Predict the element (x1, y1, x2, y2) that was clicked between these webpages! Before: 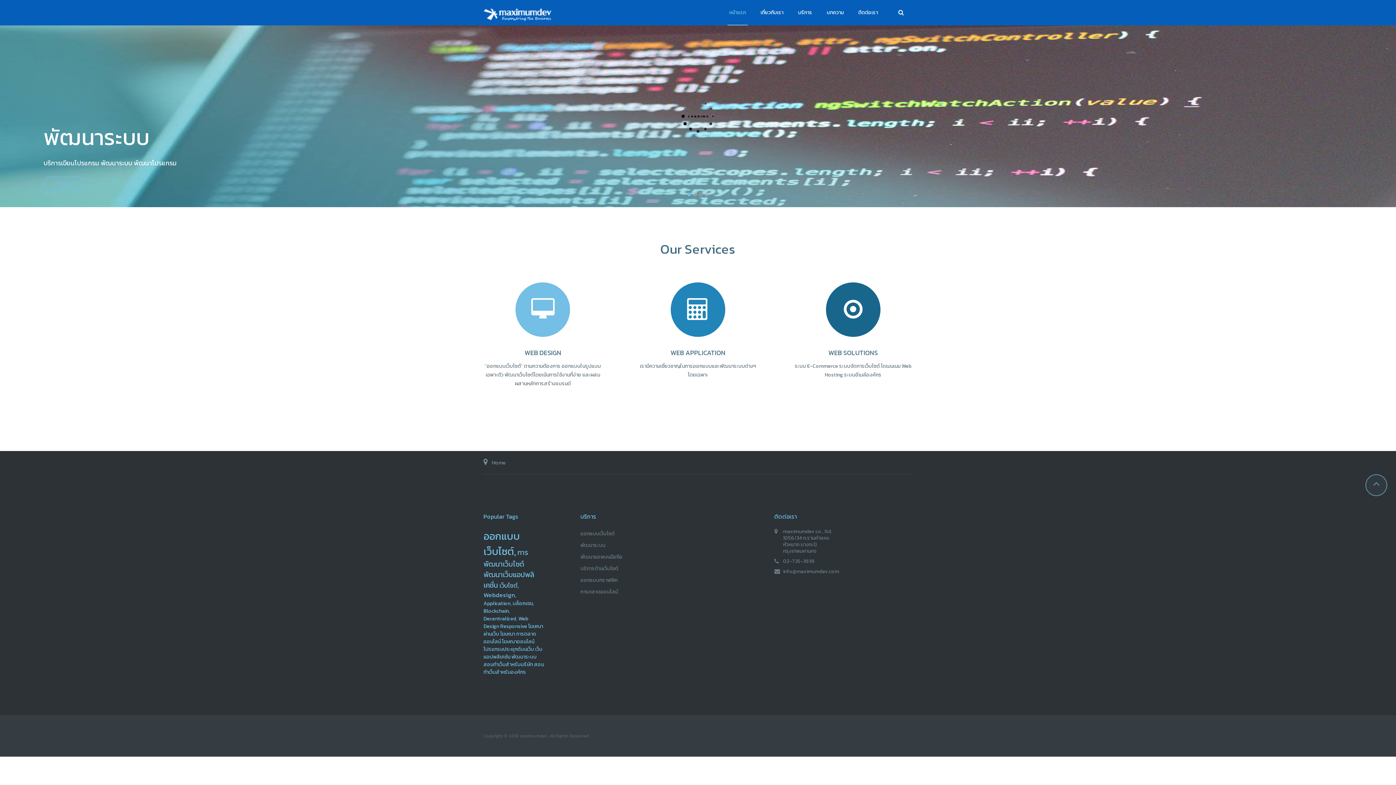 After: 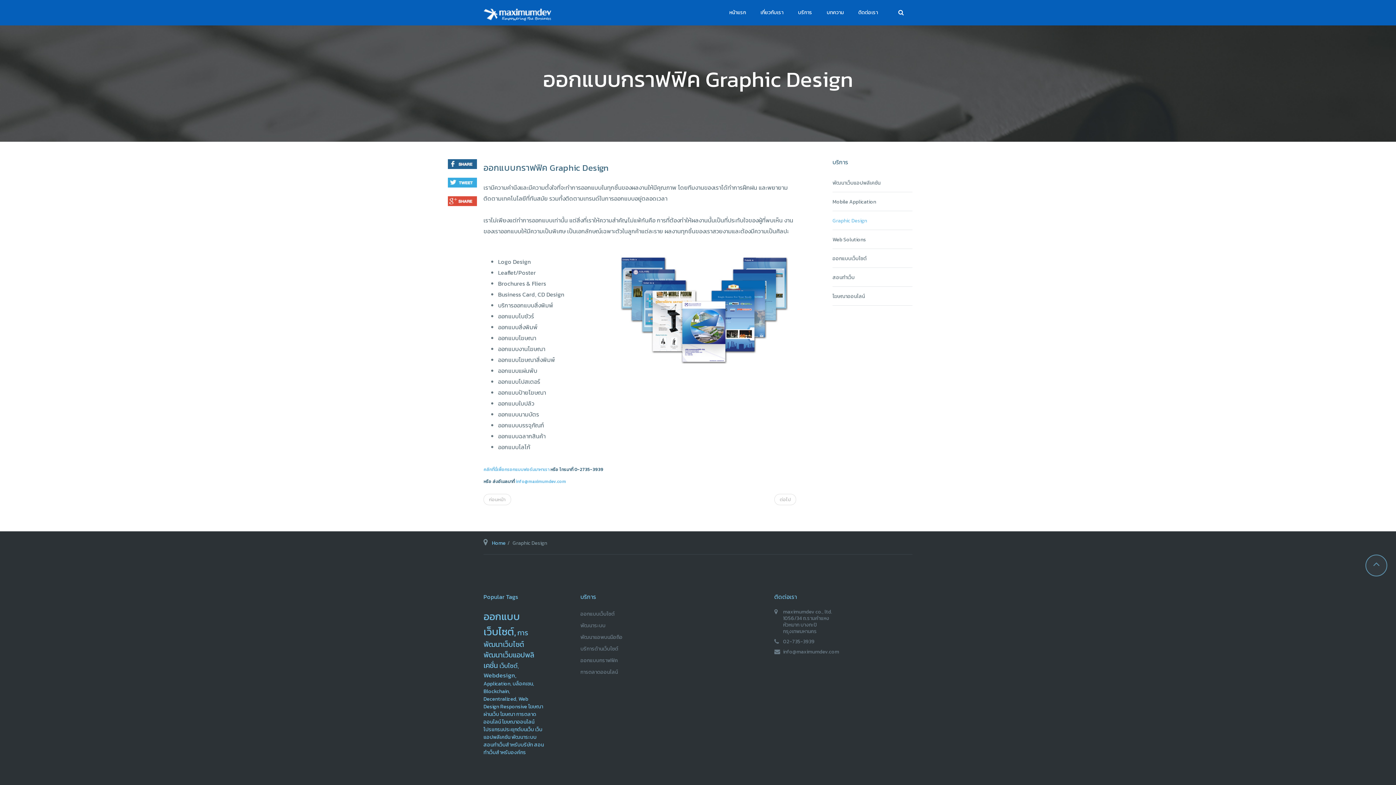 Action: bbox: (580, 575, 641, 586) label: ออกแบบกราฟฟิค